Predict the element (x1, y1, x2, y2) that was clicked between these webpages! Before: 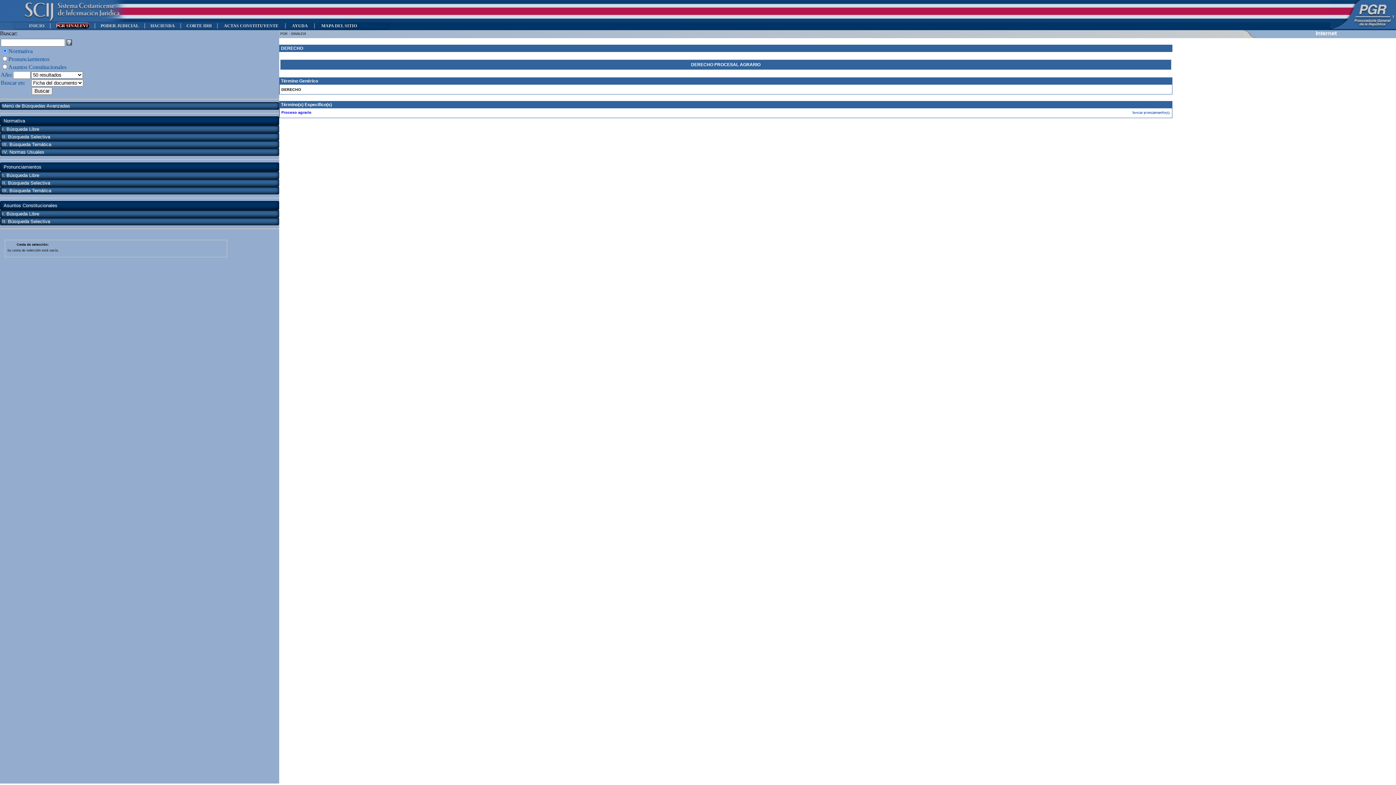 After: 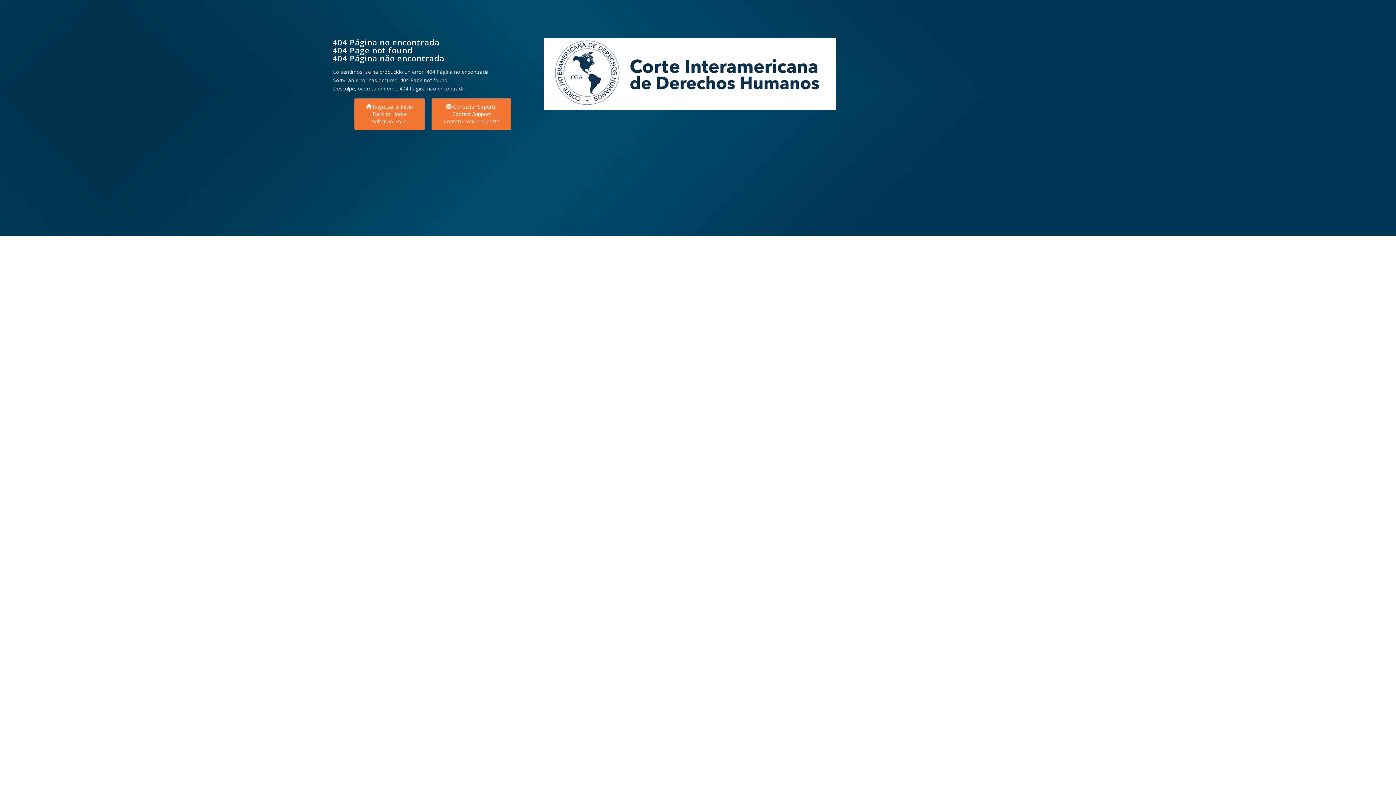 Action: label: CORTE IDH bbox: (186, 23, 211, 28)